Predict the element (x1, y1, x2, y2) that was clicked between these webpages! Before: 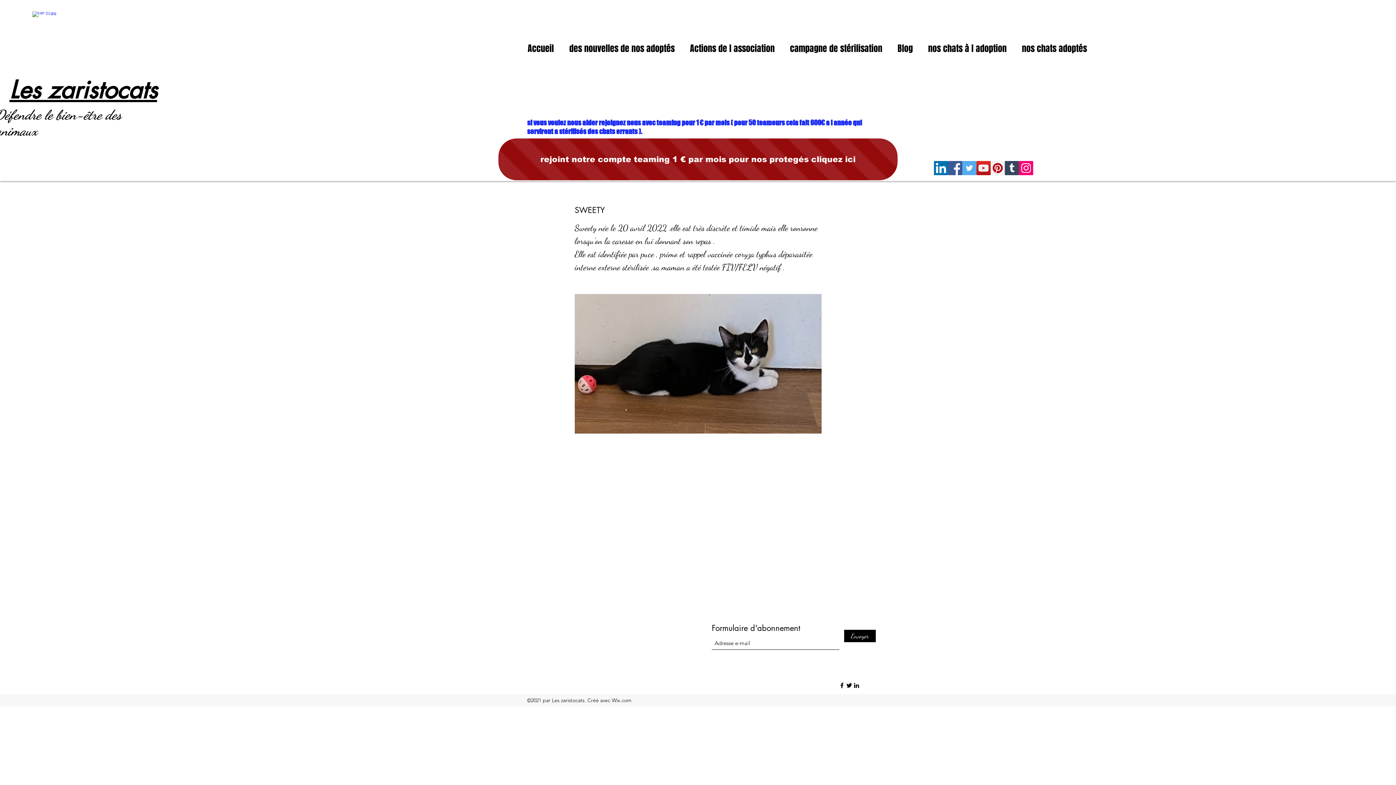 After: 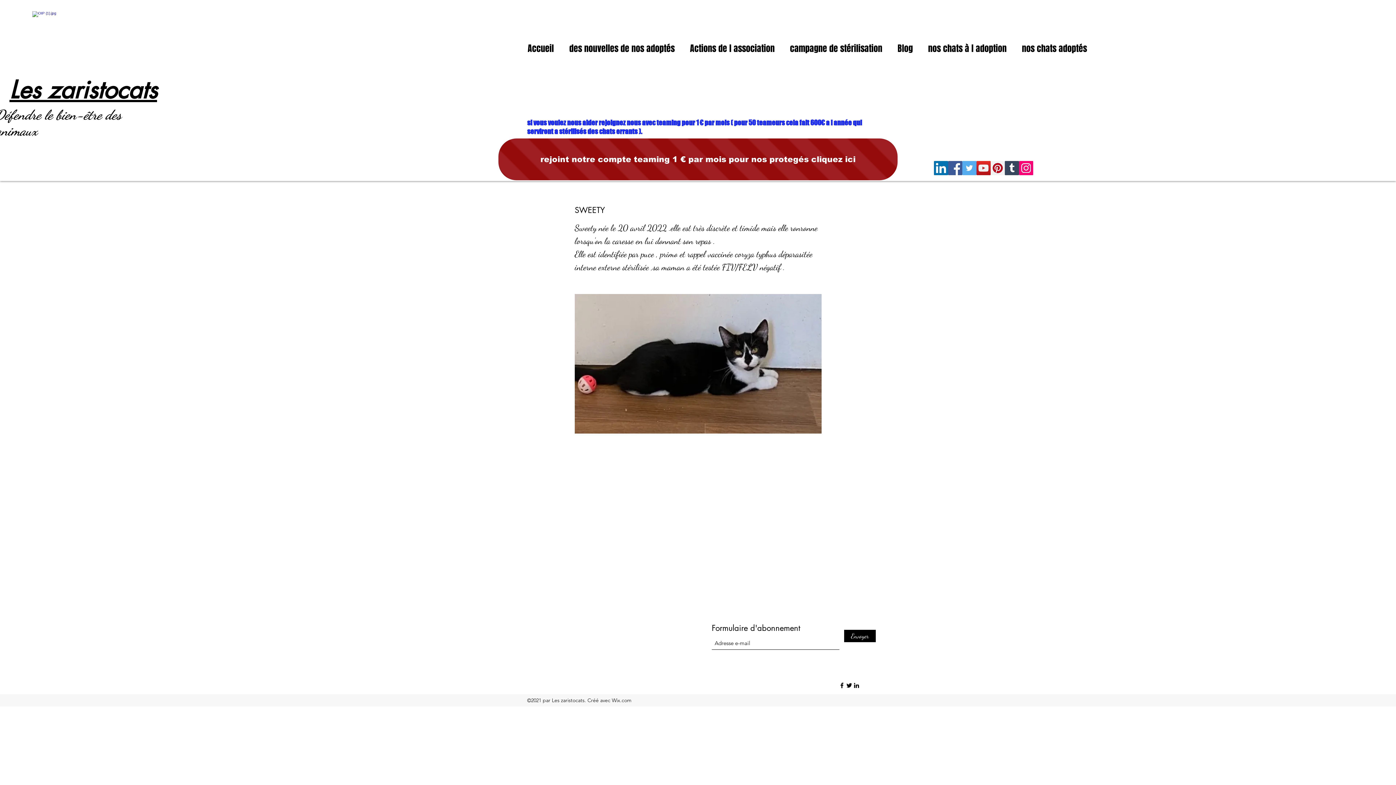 Action: label: Twitter bbox: (845, 682, 853, 689)